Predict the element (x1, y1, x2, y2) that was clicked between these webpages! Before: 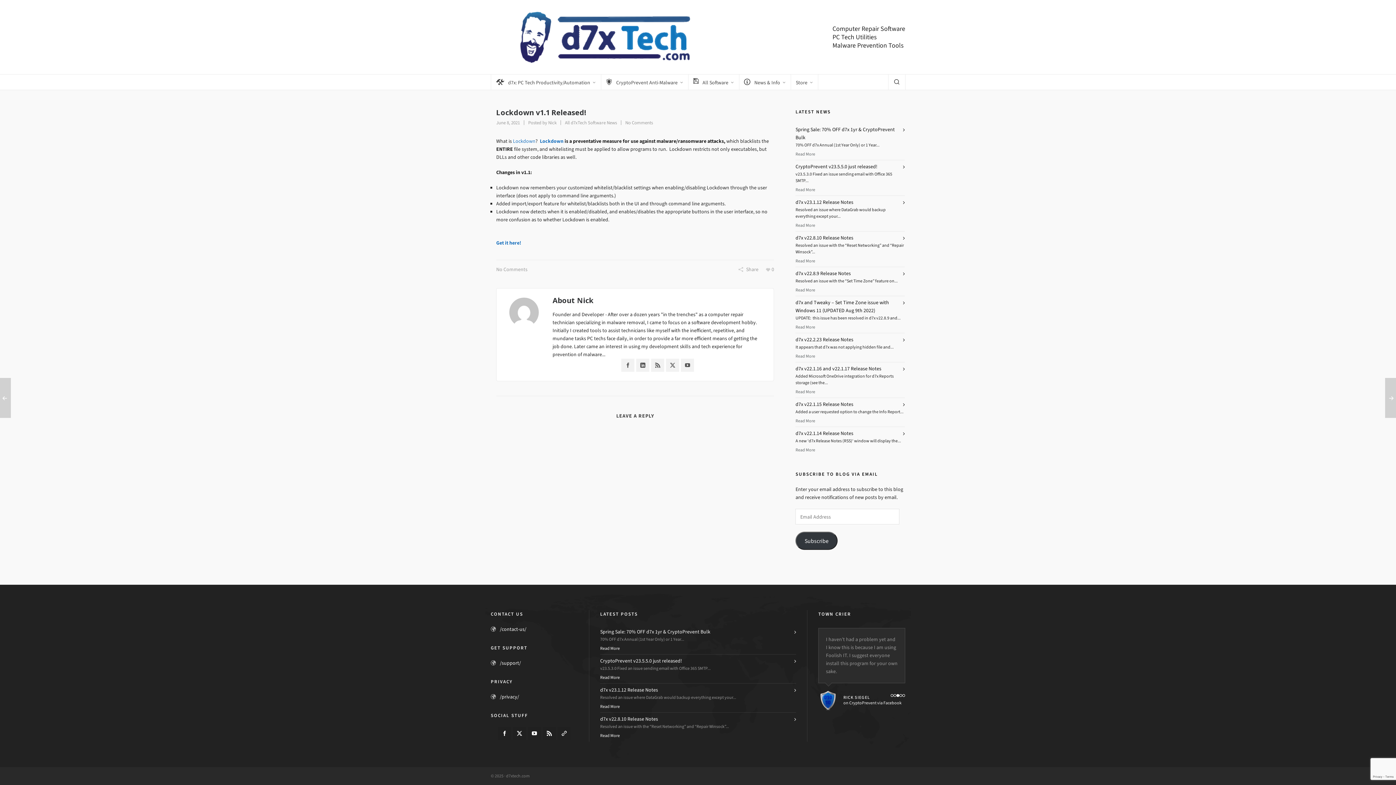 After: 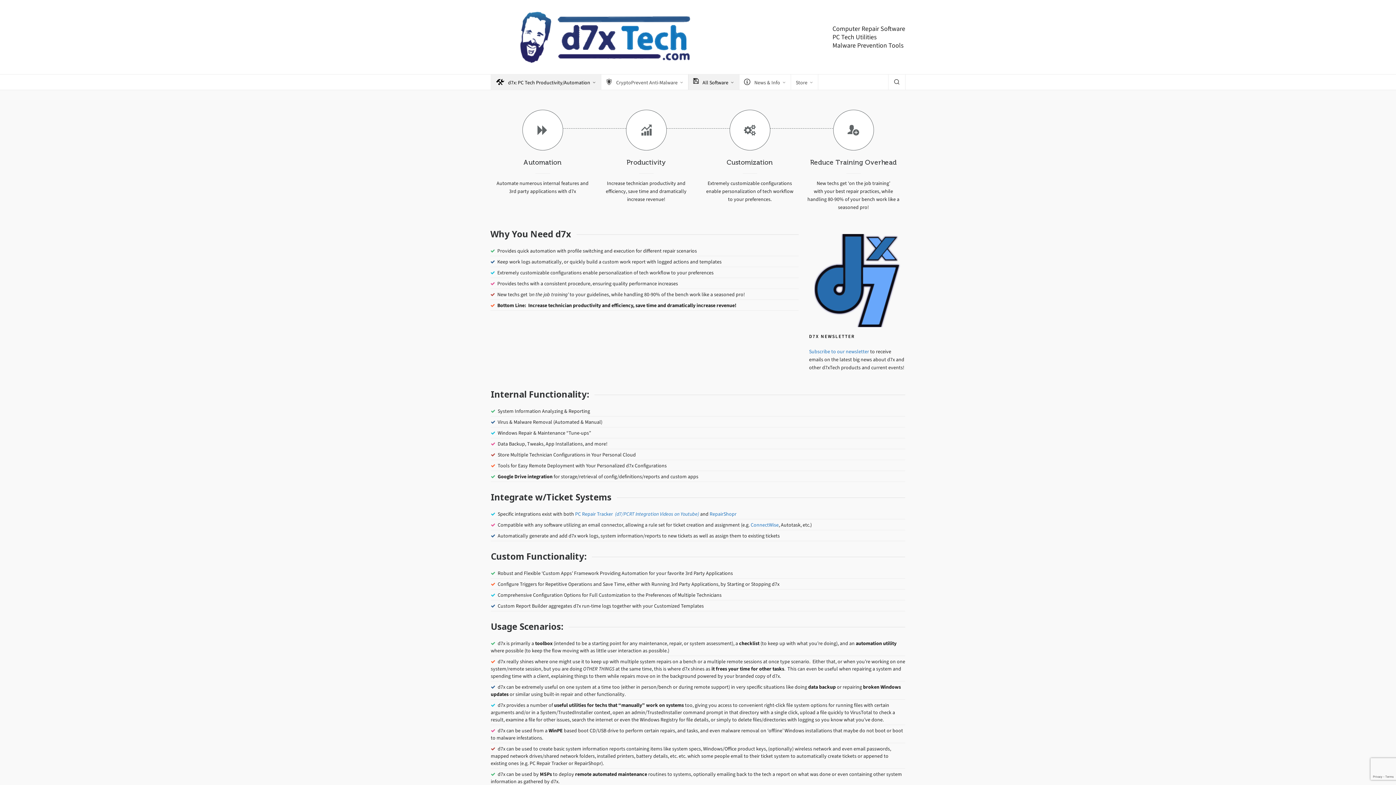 Action: bbox: (490, 74, 601, 89) label: d7x: PC Tech Productivity/Automation